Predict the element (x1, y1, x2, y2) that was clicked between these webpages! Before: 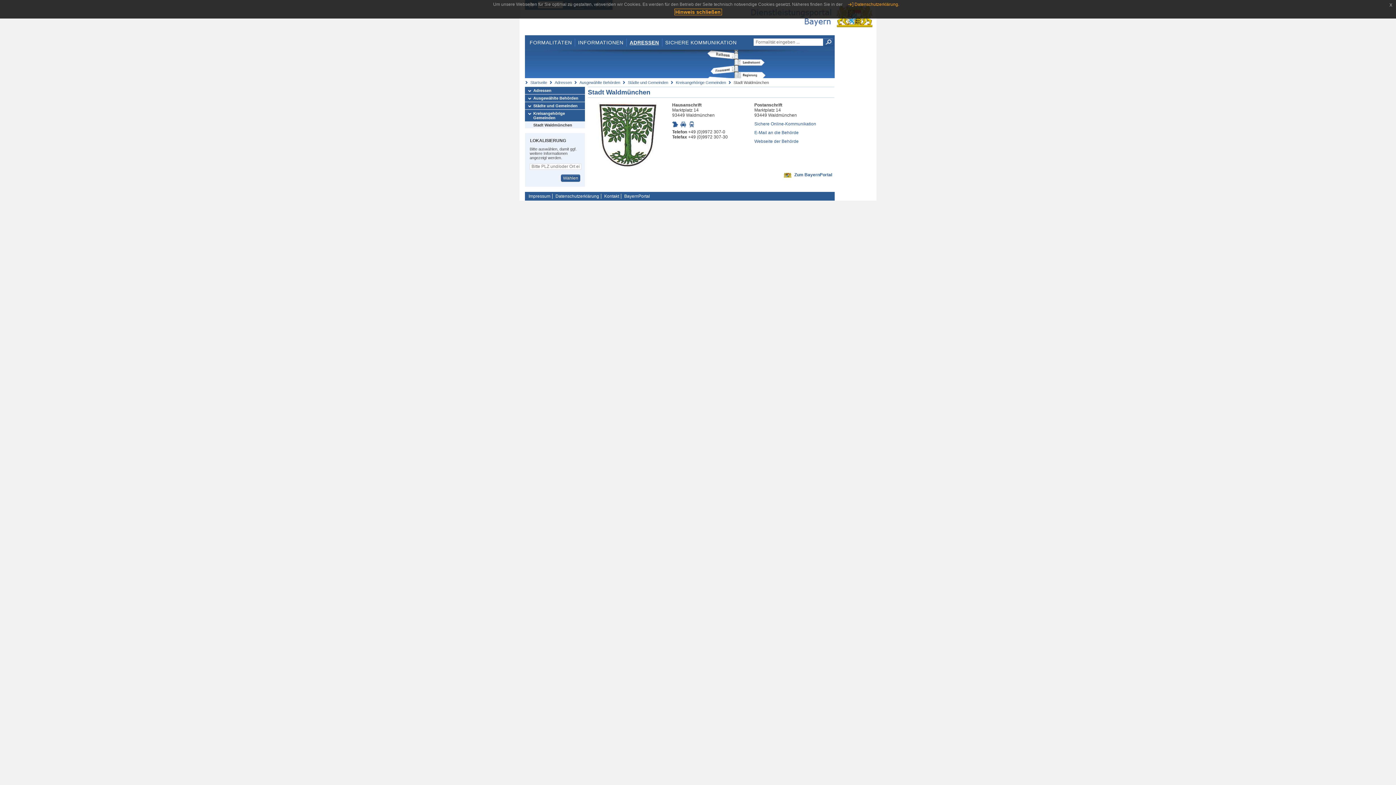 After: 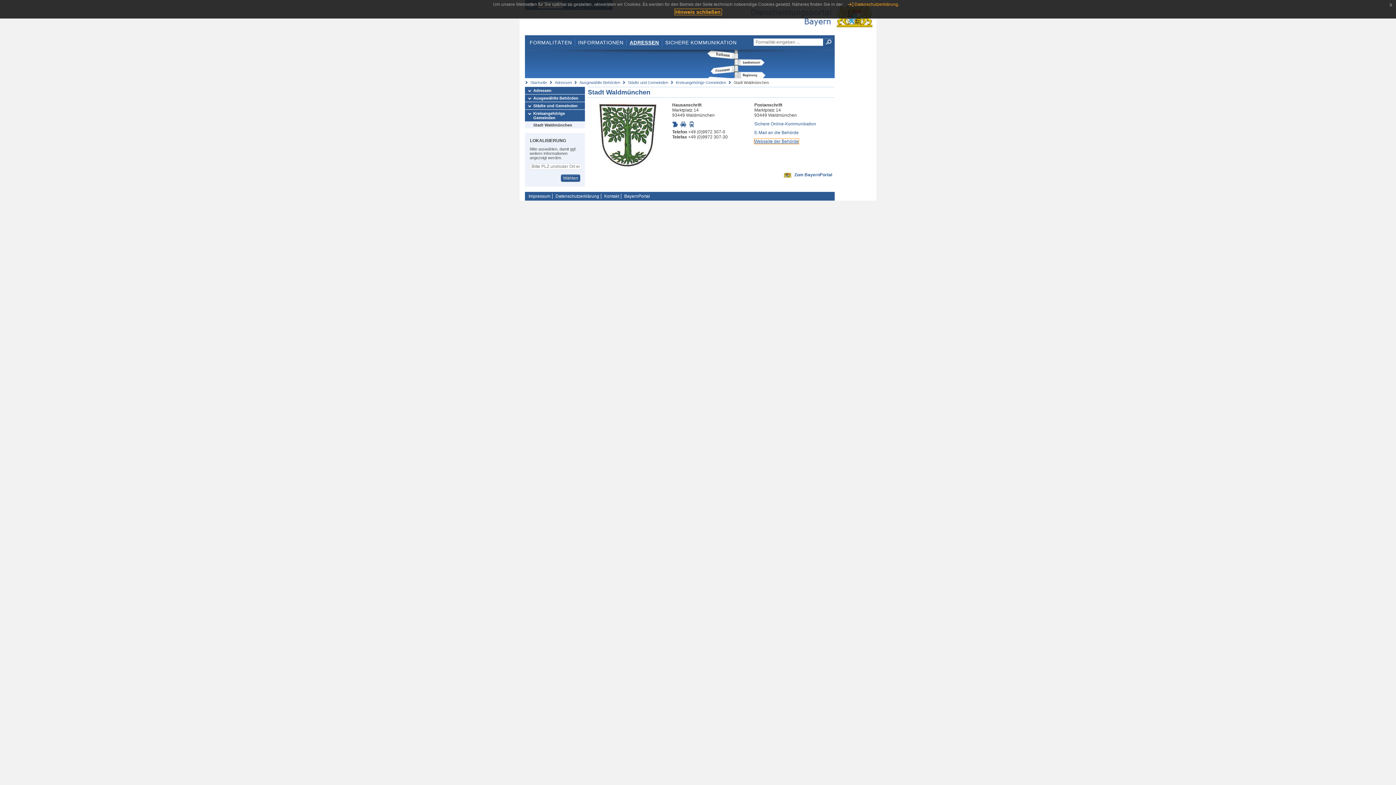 Action: bbox: (754, 138, 798, 143) label: Webseite der Behörde